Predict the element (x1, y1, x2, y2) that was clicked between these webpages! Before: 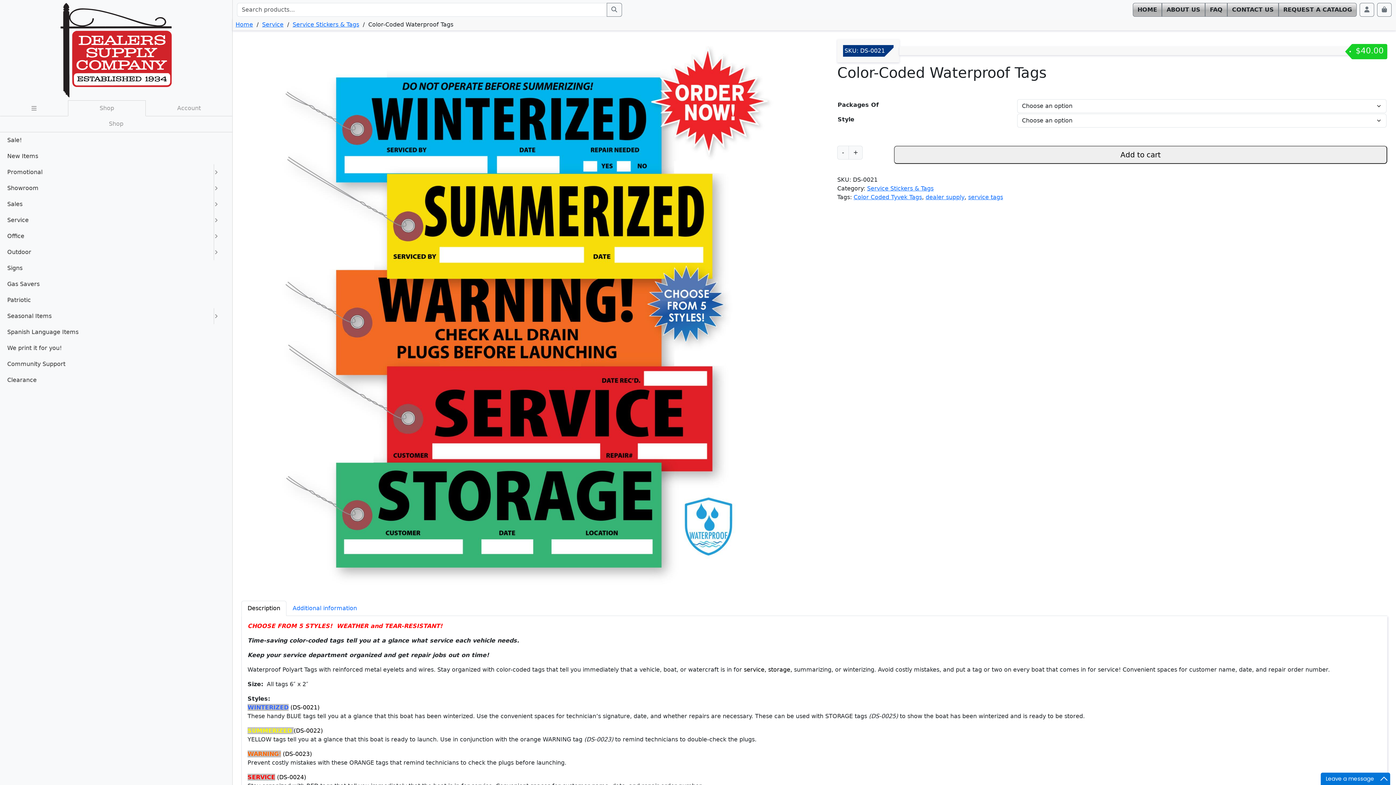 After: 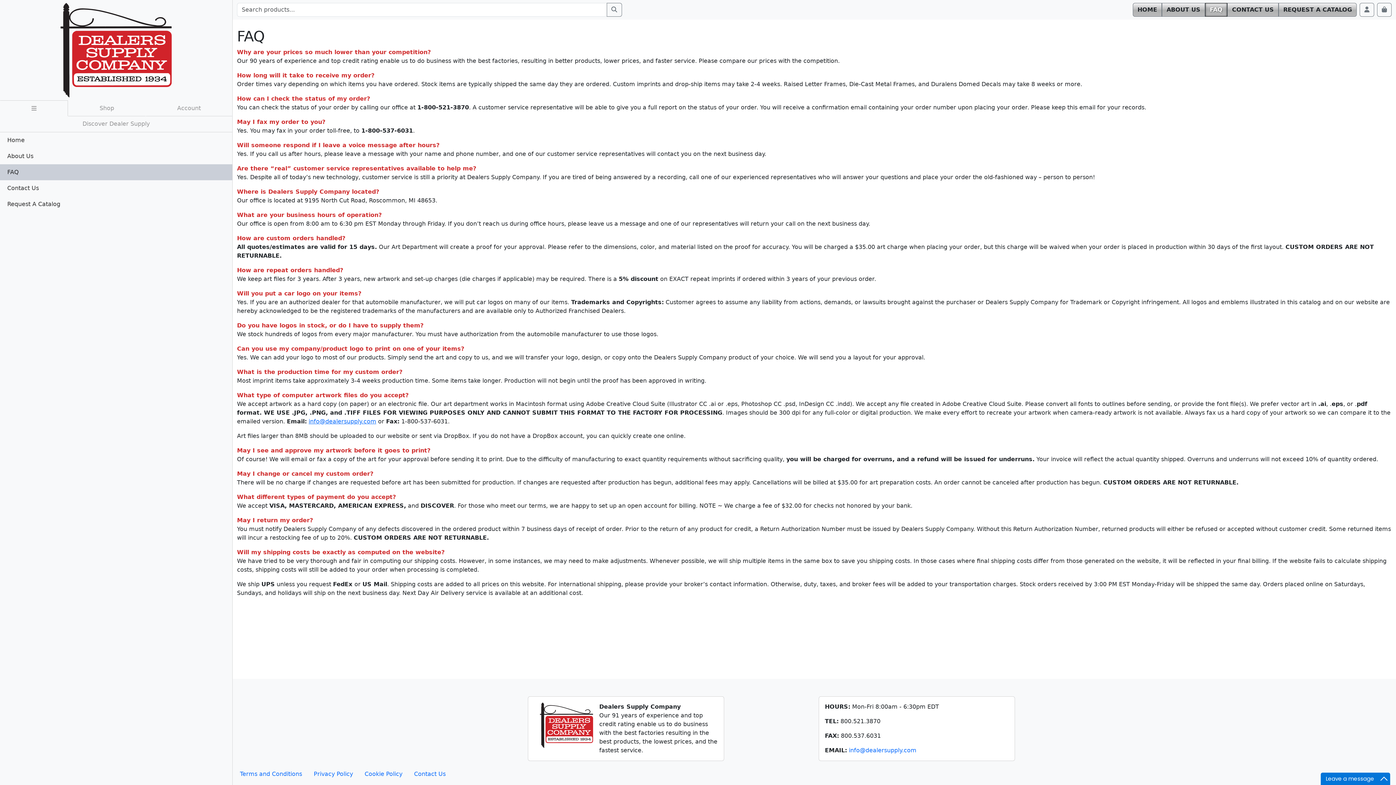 Action: bbox: (1205, 2, 1227, 16) label: FAQ